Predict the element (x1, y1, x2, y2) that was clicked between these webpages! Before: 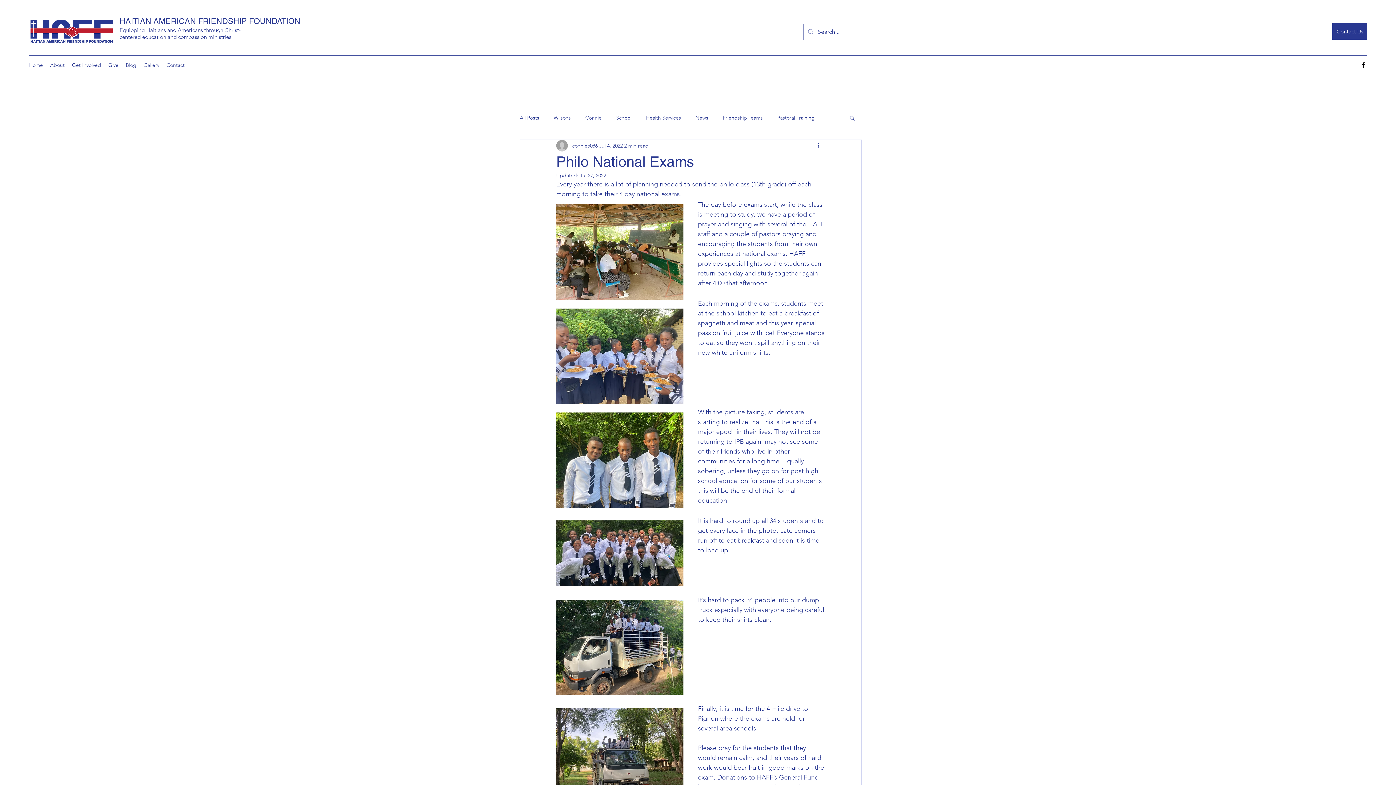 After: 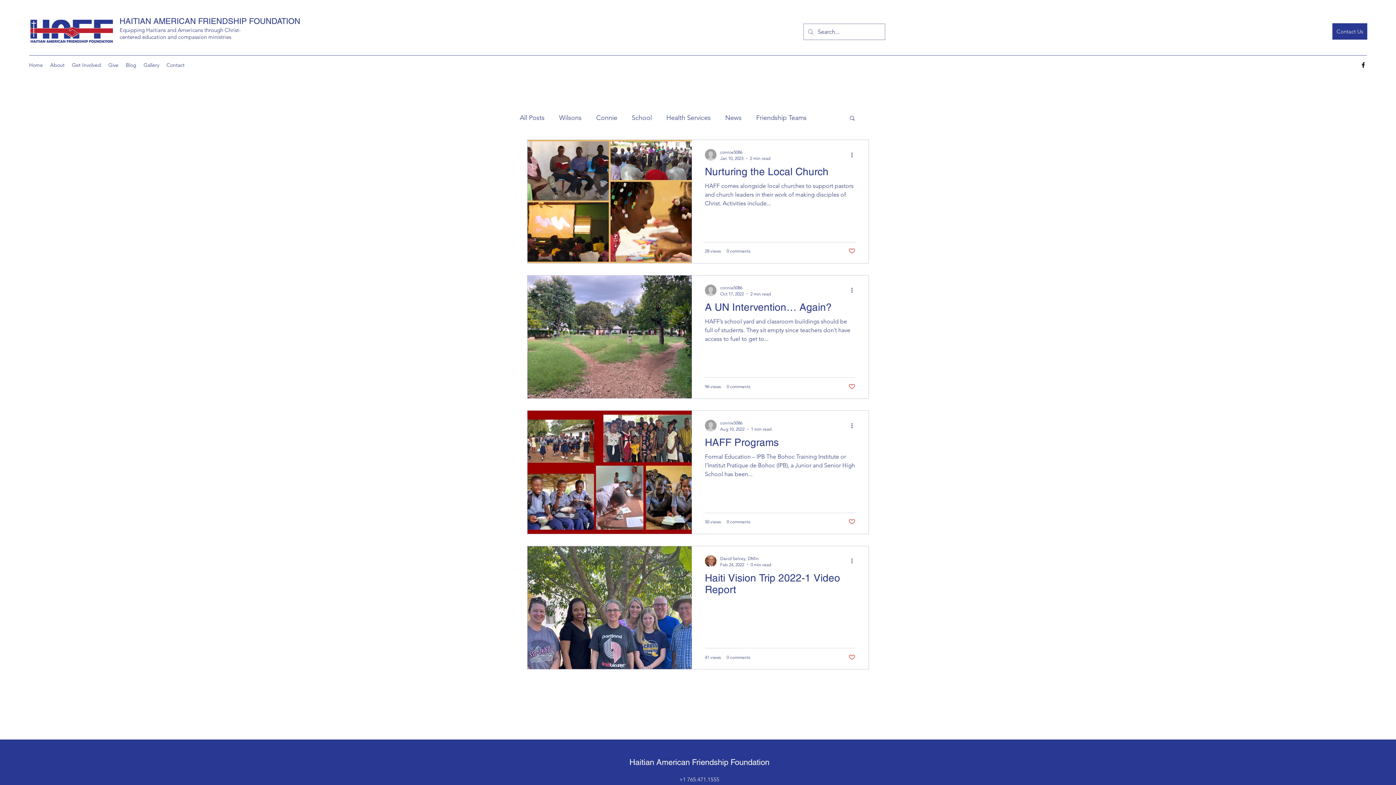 Action: bbox: (777, 114, 814, 121) label: Pastoral Training